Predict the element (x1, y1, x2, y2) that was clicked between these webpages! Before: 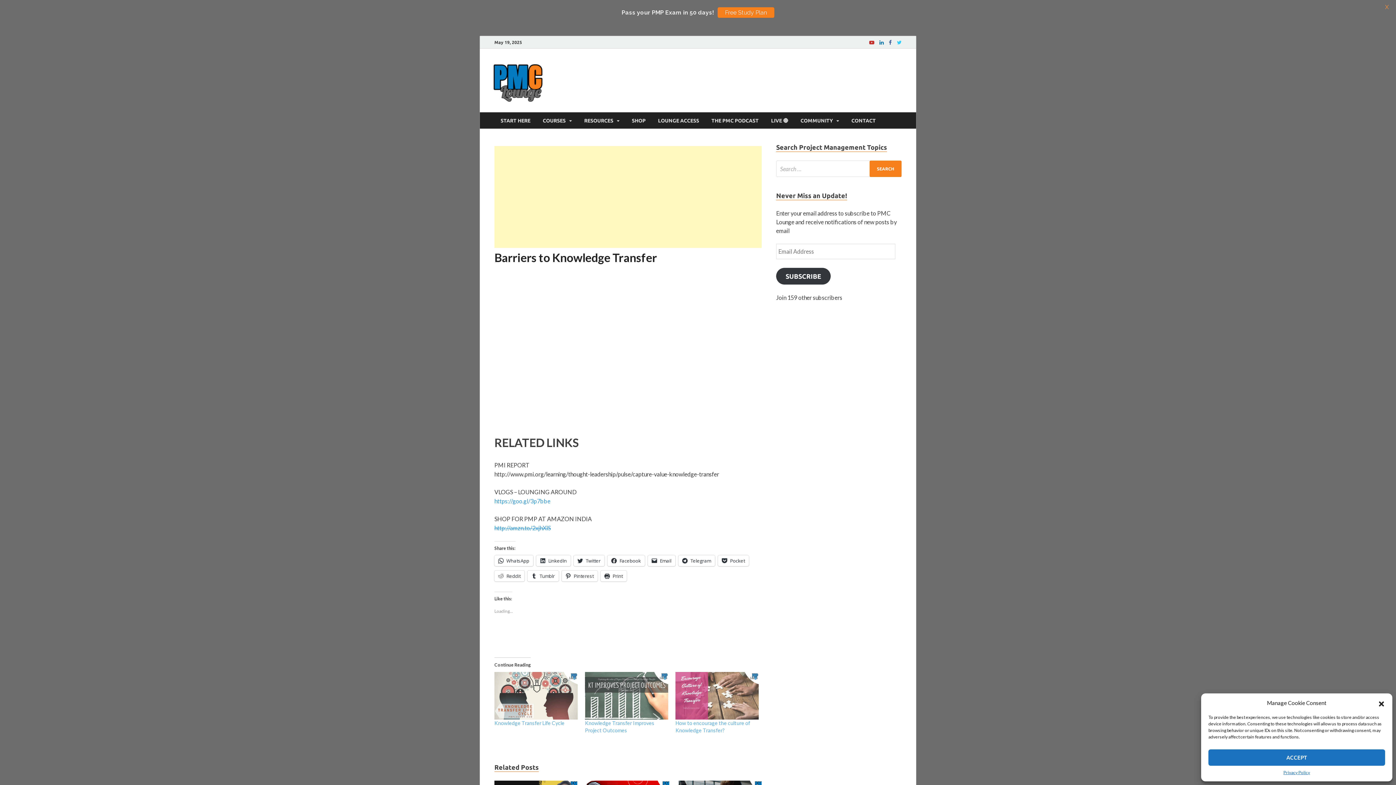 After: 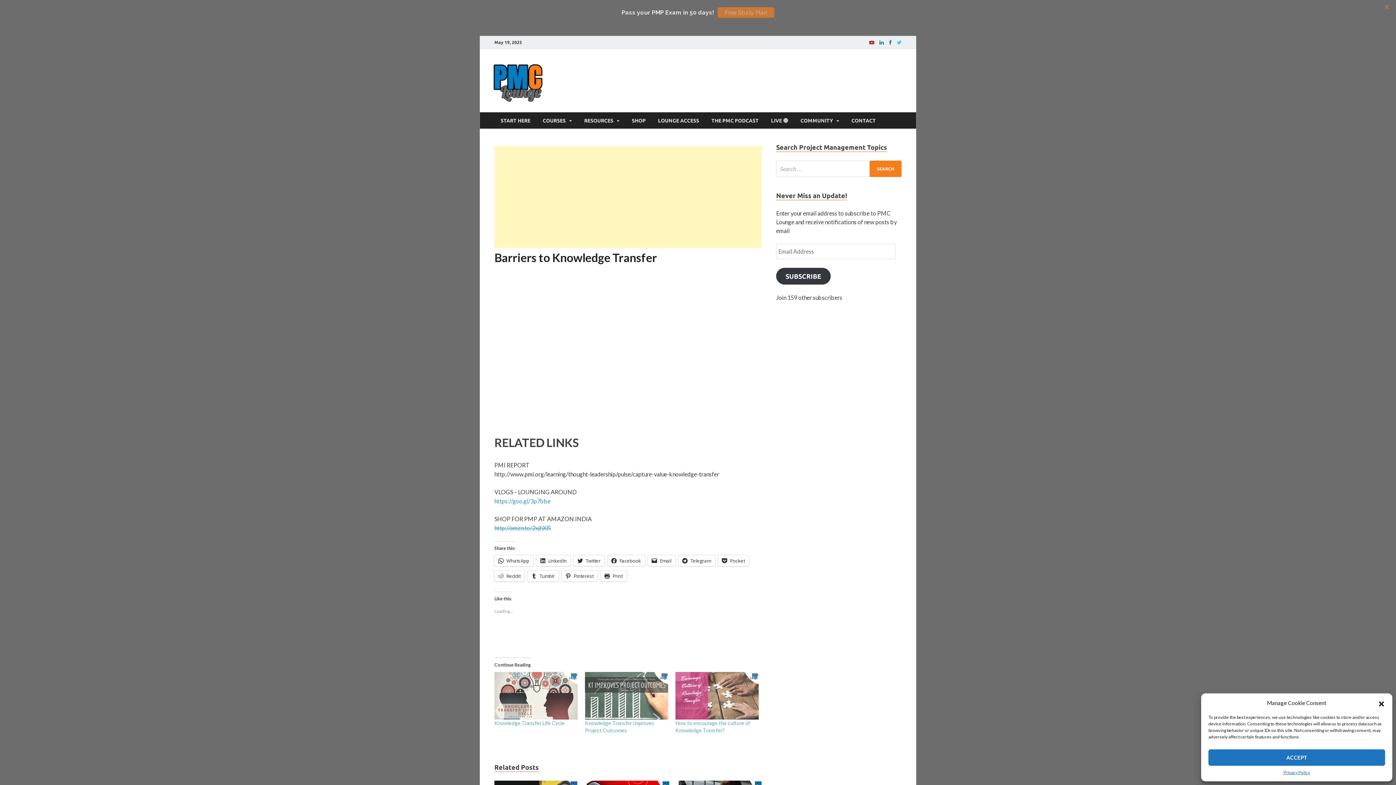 Action: bbox: (867, 39, 876, 45) label: YouTube